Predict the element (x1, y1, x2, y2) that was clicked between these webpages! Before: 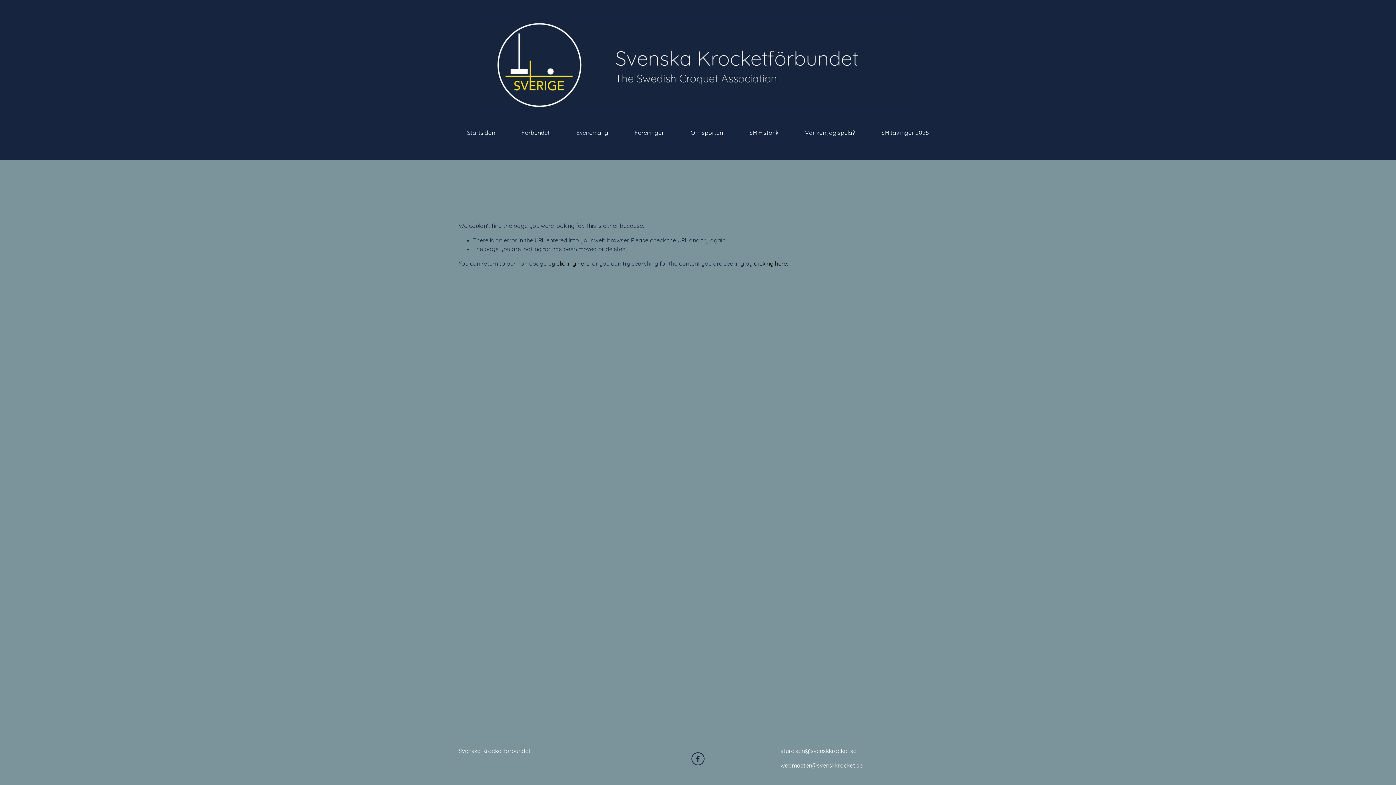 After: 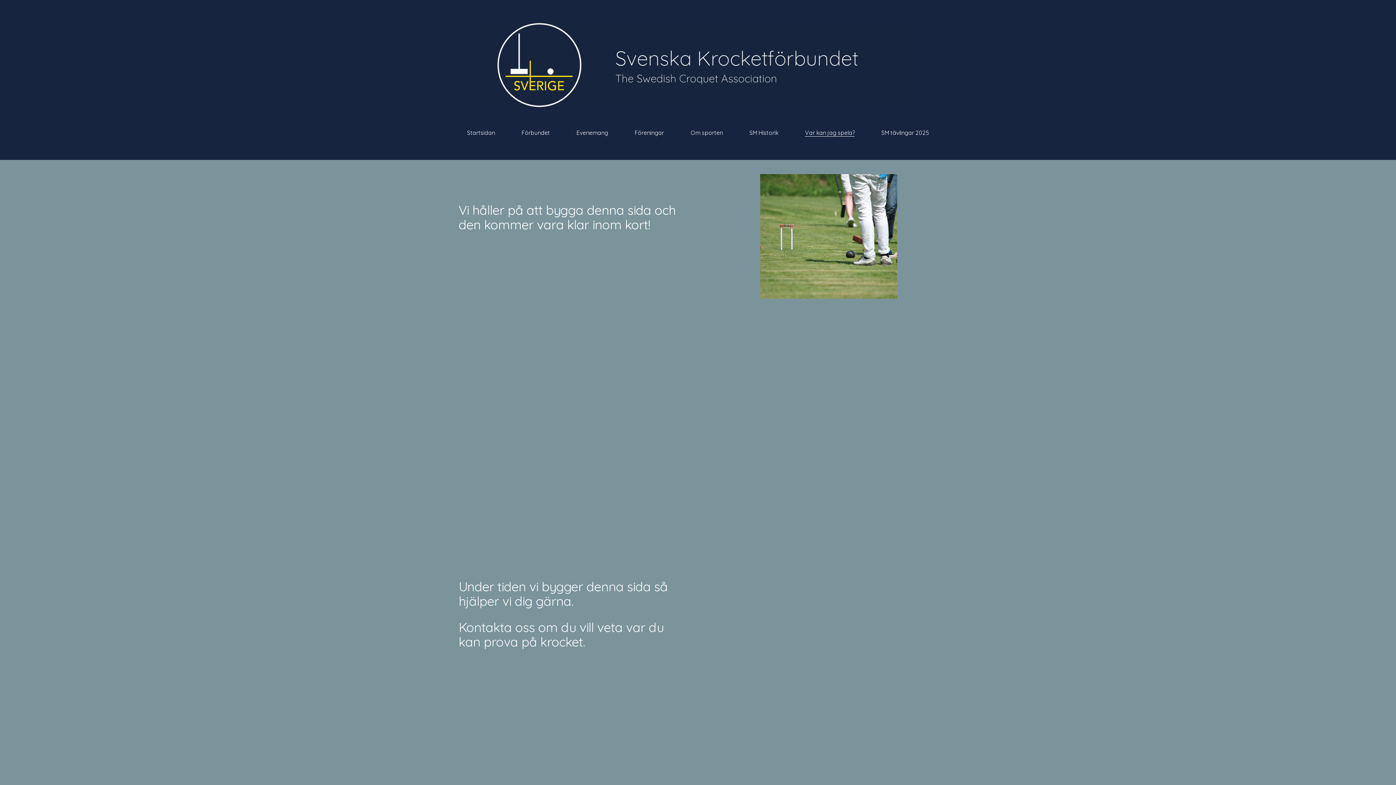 Action: label: Var kan jag spela? bbox: (805, 127, 855, 137)